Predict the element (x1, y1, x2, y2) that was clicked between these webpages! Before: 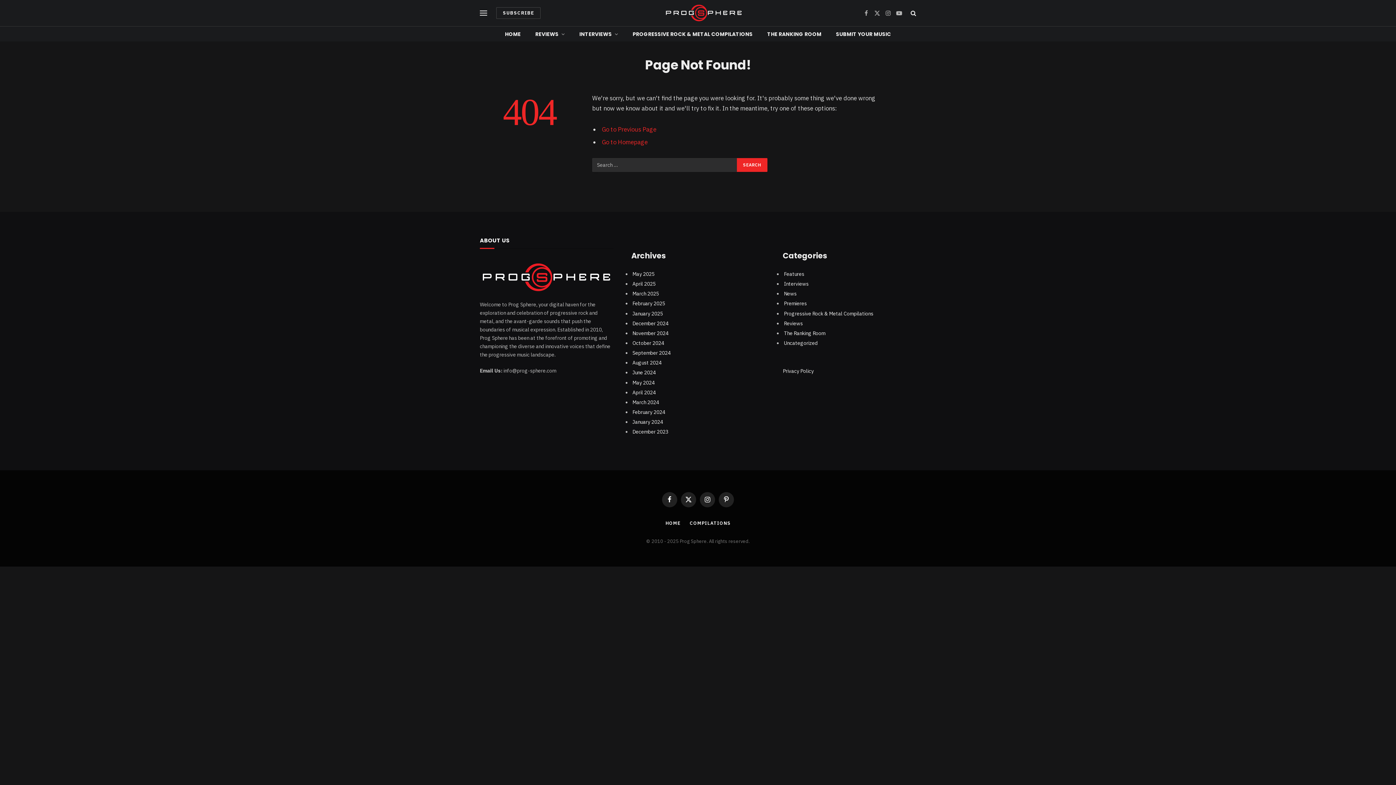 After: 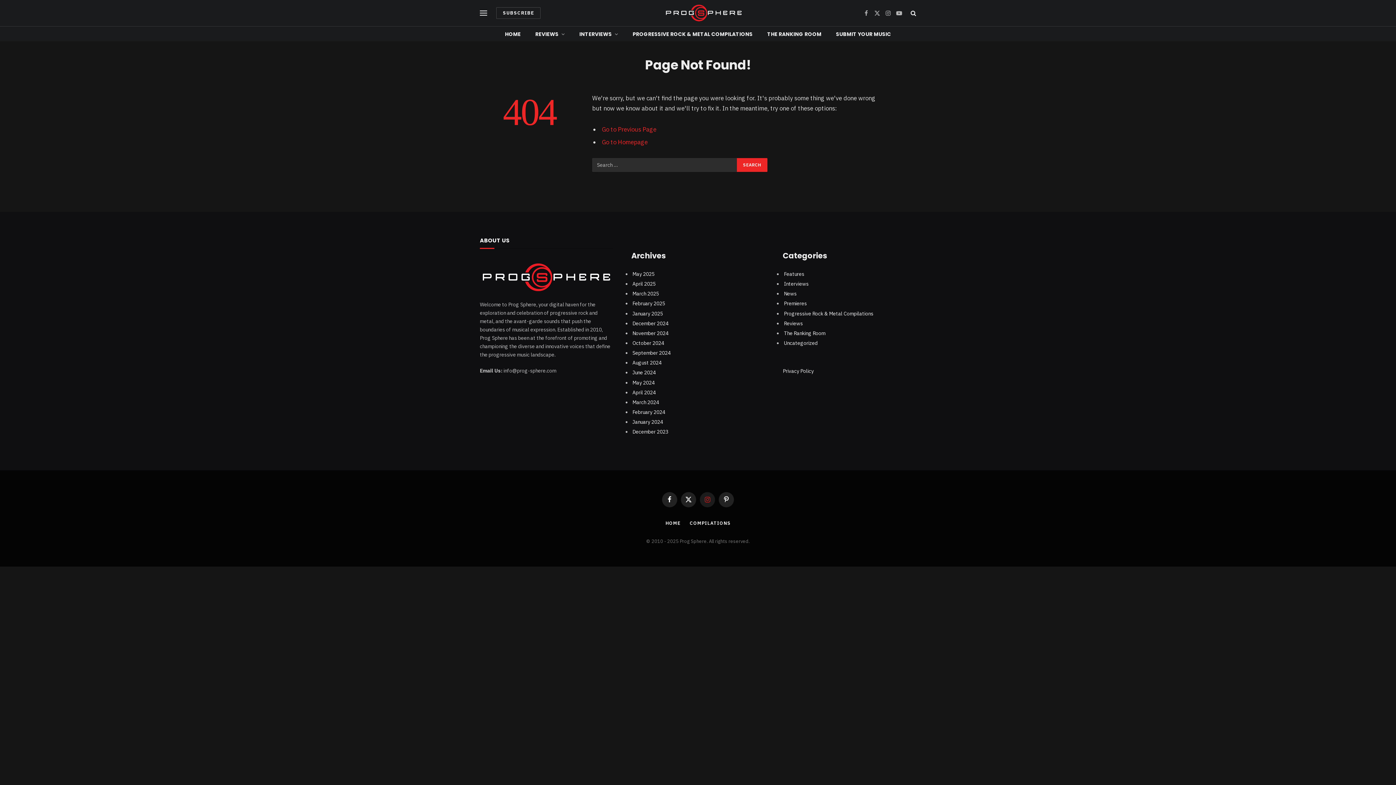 Action: bbox: (700, 492, 715, 507) label: Instagram